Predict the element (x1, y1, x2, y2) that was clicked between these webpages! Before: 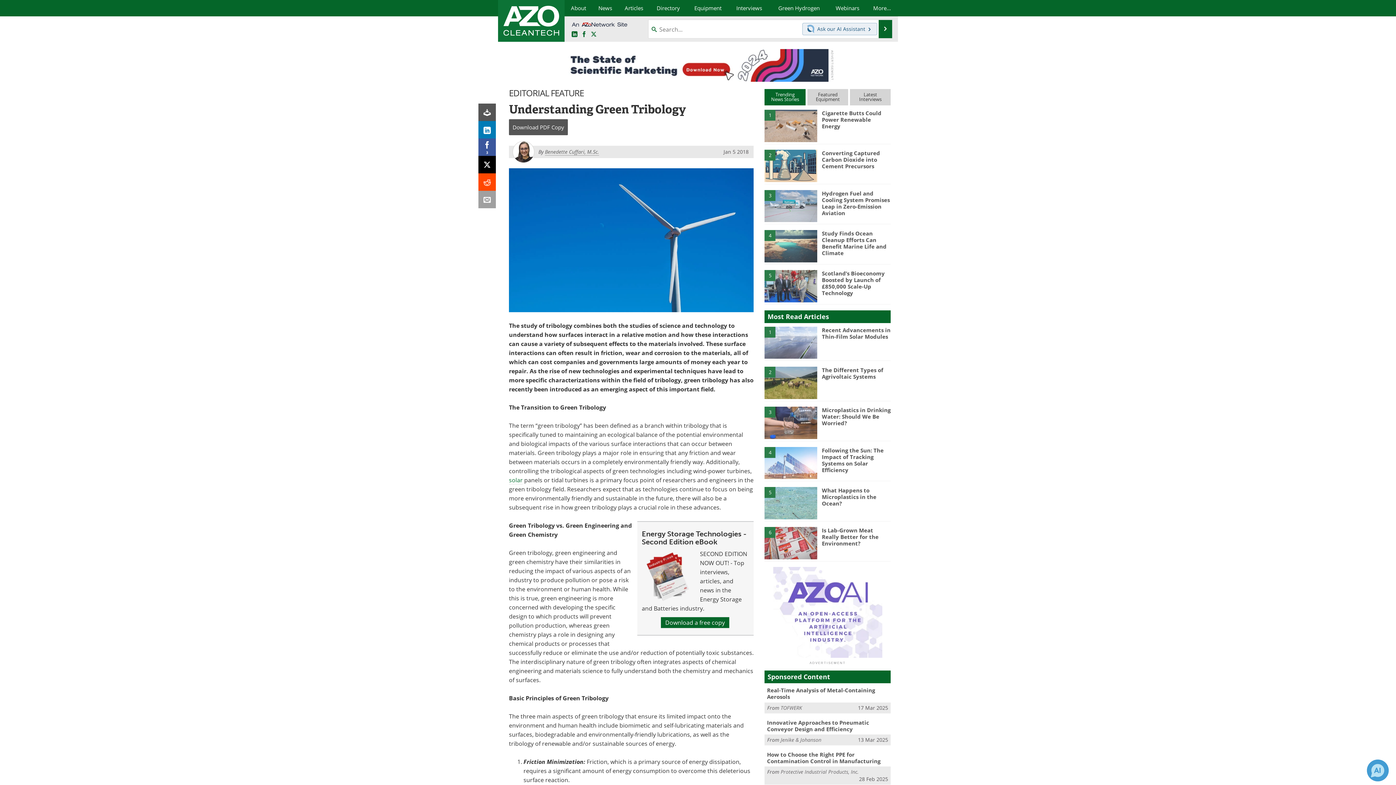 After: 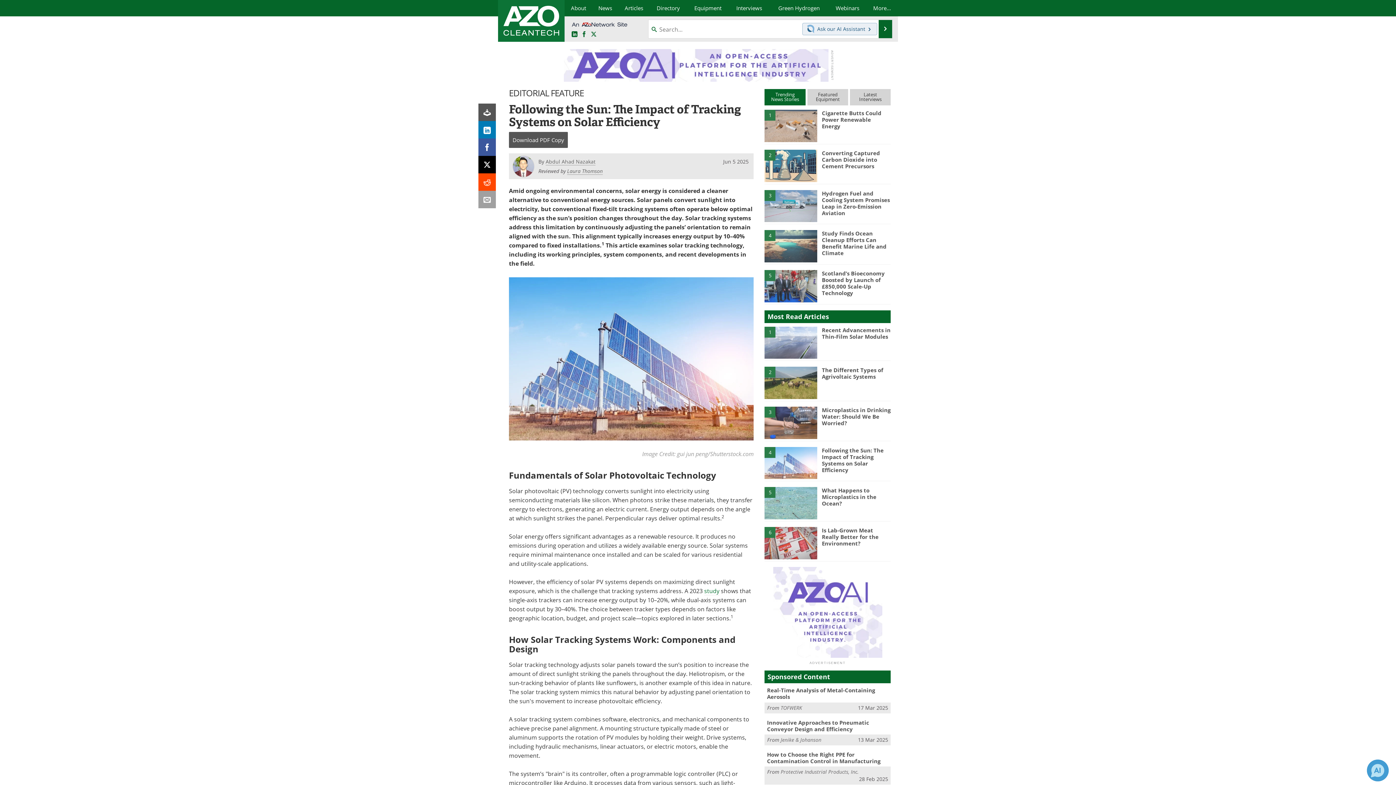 Action: bbox: (764, 459, 817, 465) label: 4